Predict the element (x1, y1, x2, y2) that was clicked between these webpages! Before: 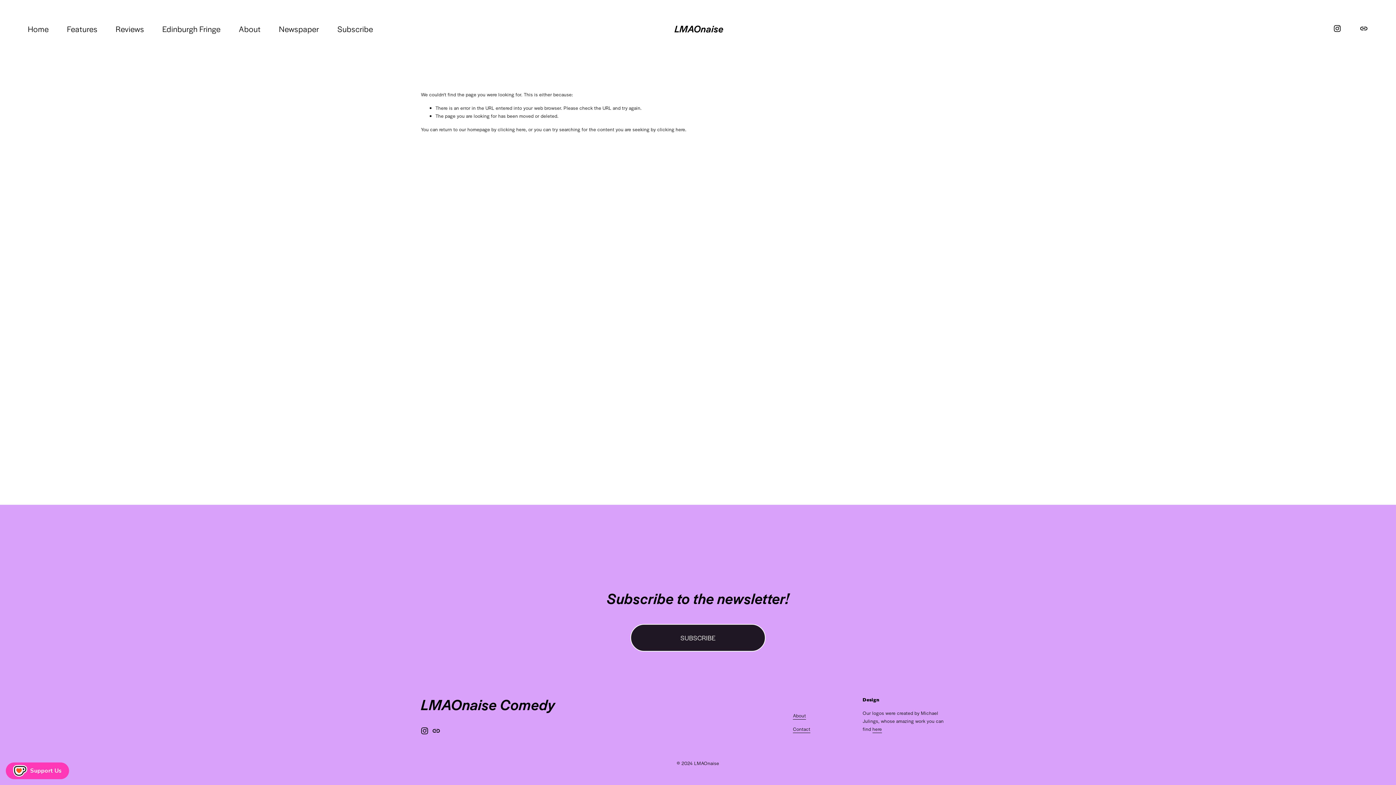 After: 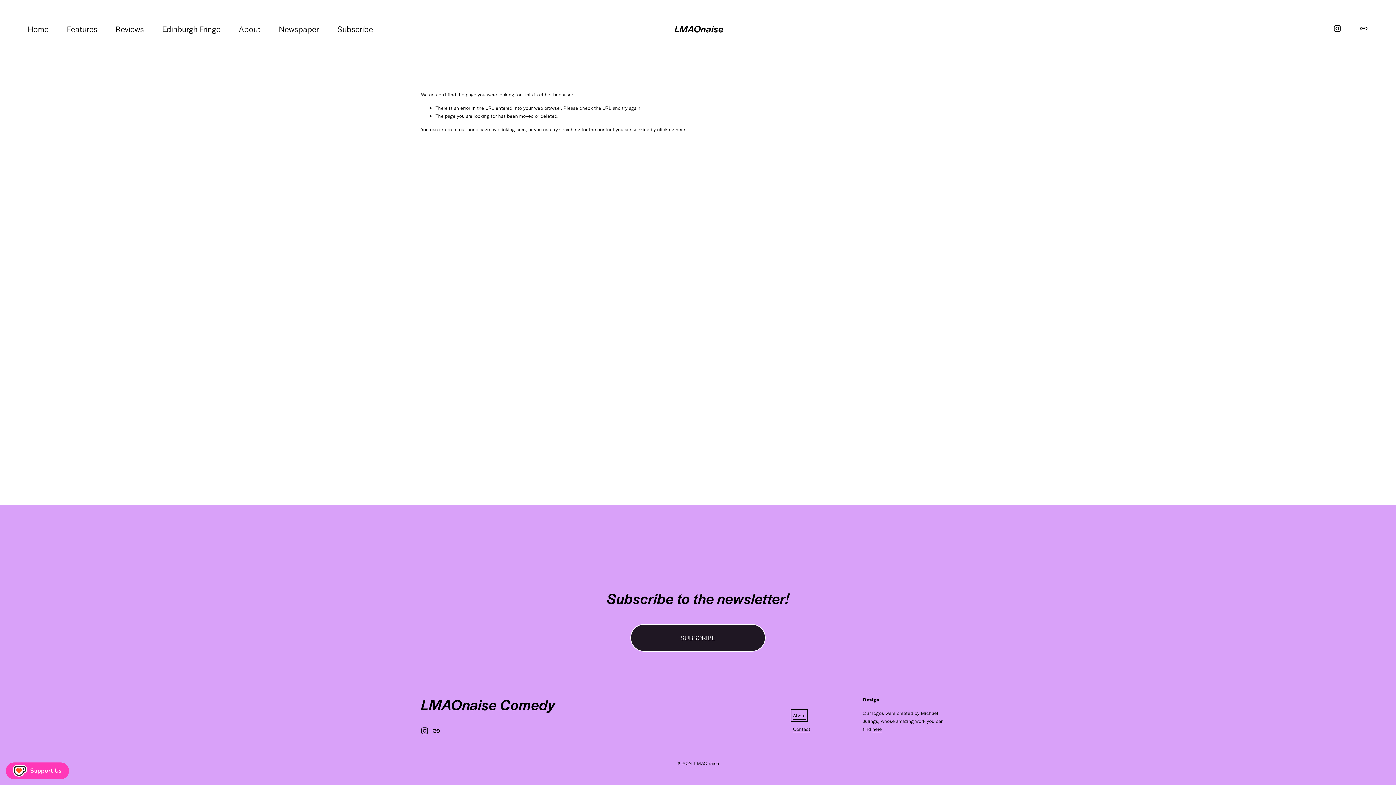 Action: label: About bbox: (793, 711, 806, 719)